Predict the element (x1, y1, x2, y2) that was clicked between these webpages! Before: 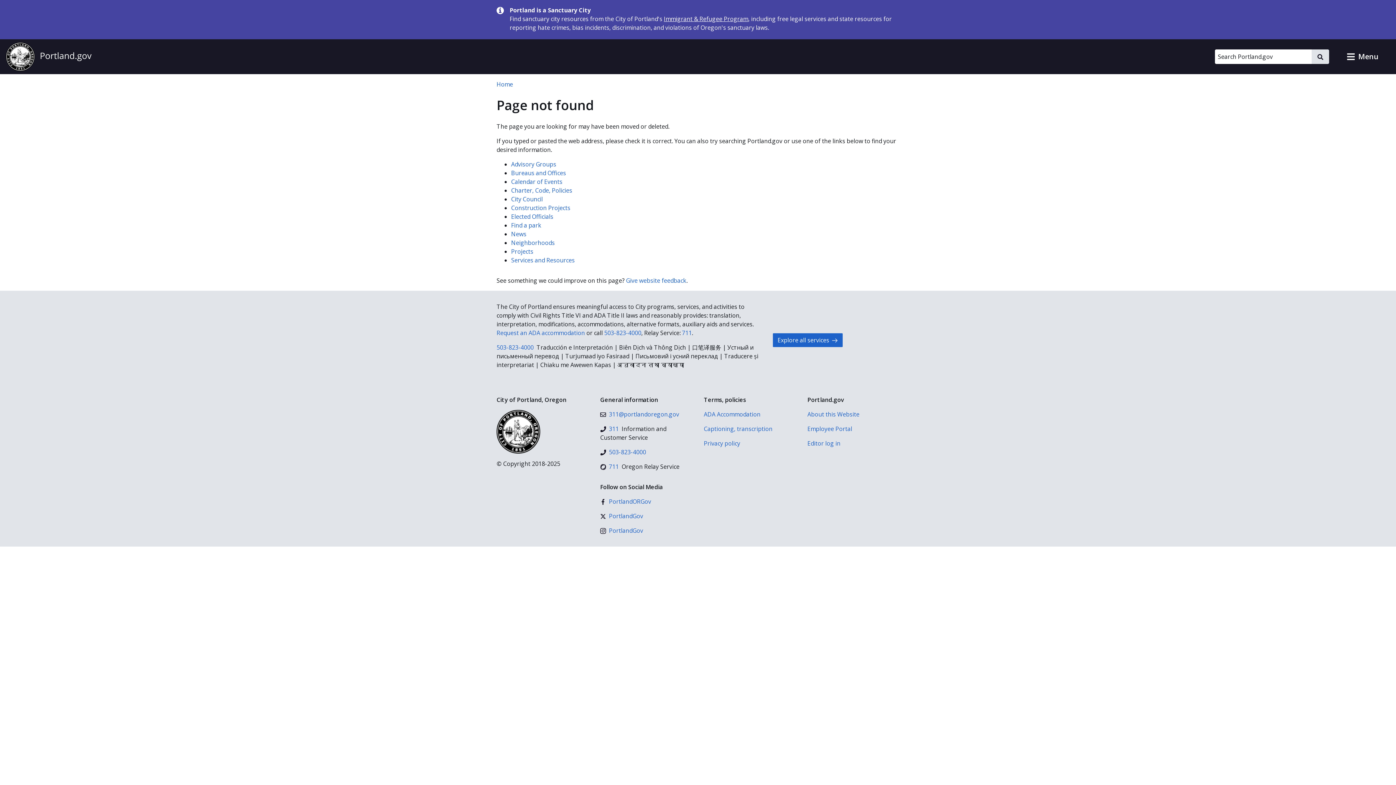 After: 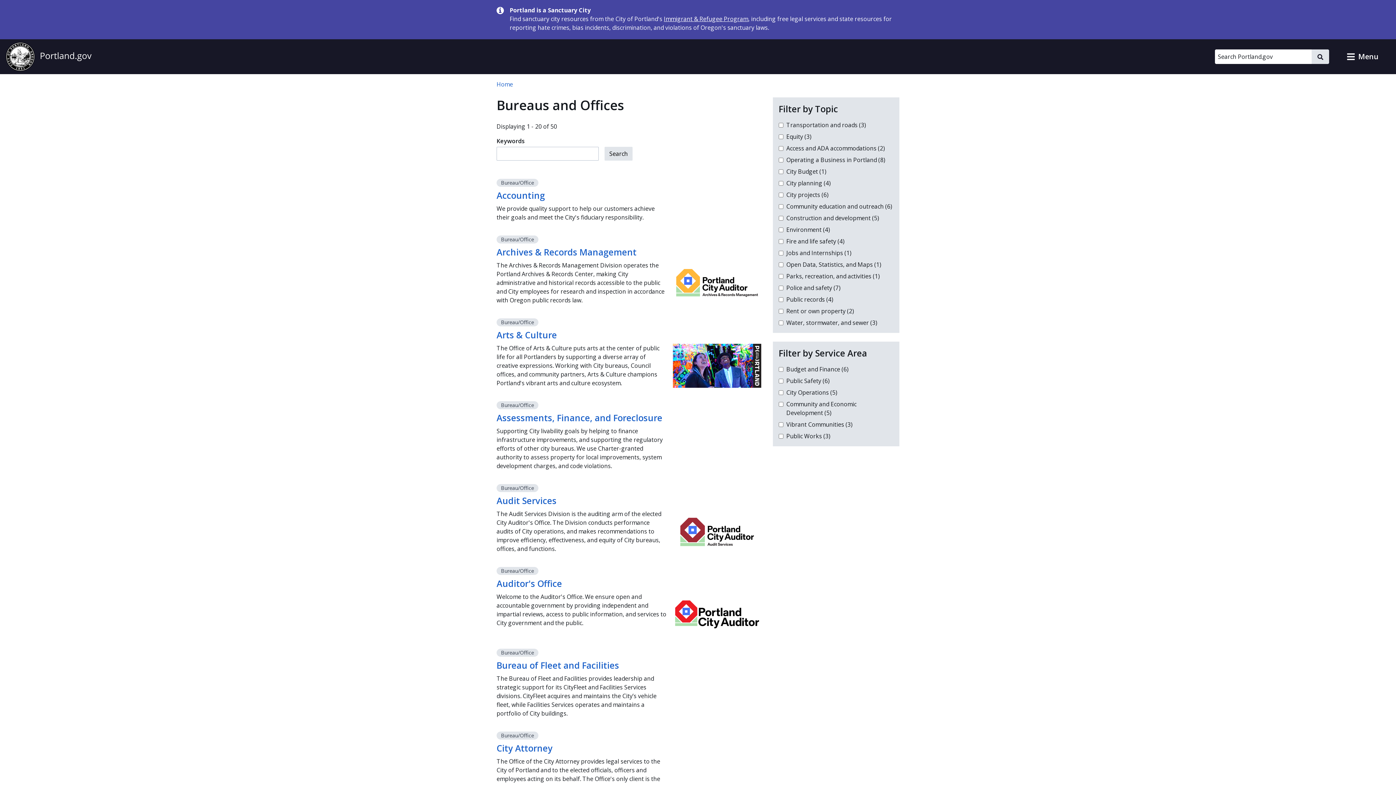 Action: label: Bureaus and Offices bbox: (511, 169, 566, 177)